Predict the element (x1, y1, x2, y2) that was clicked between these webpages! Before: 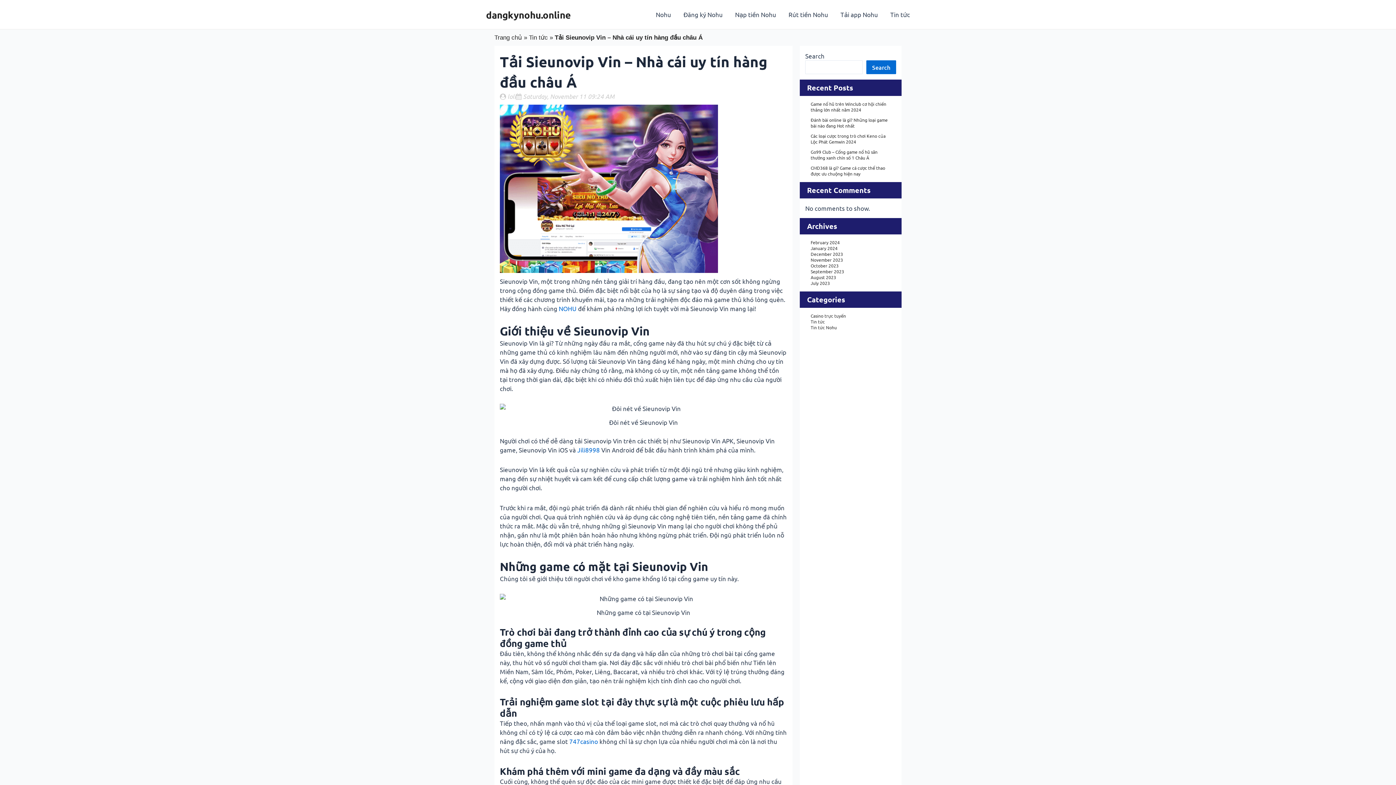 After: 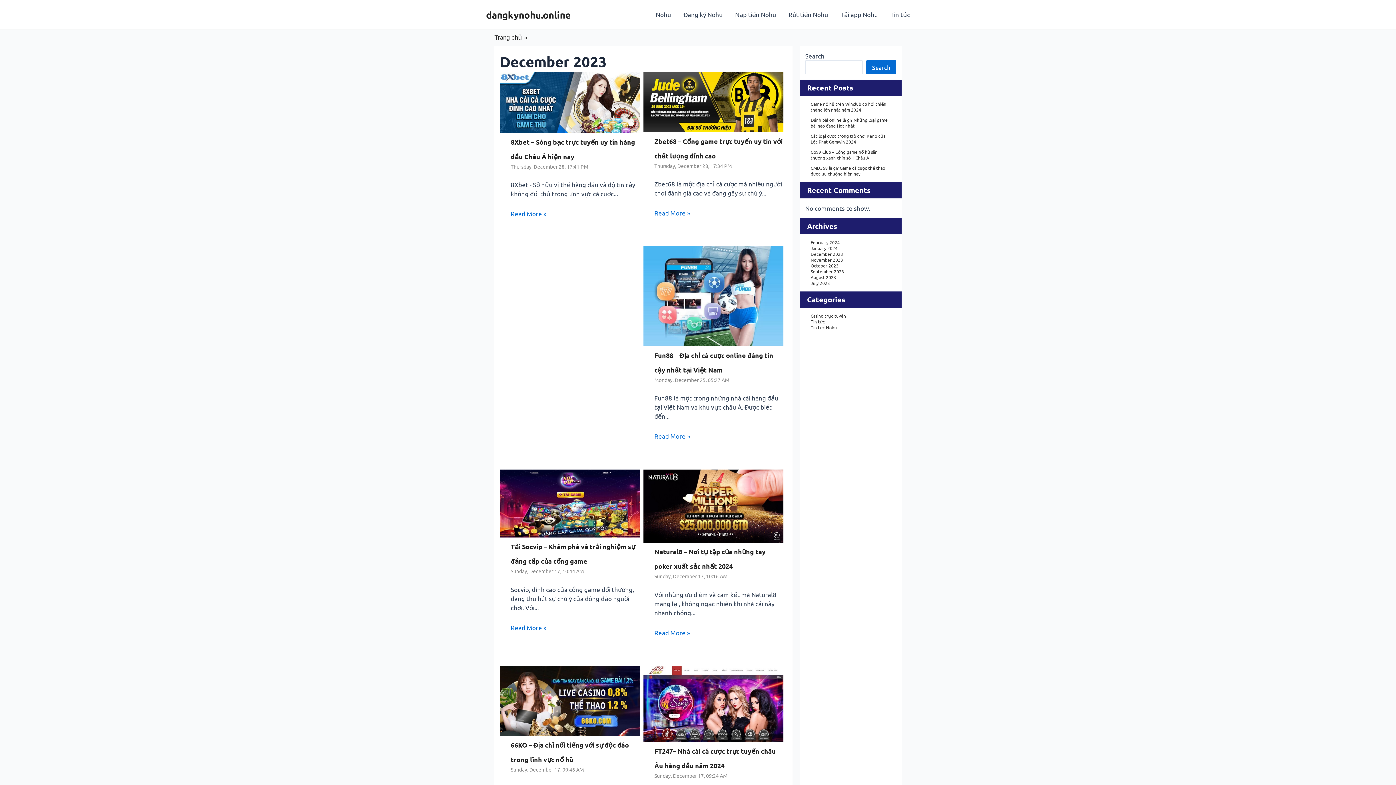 Action: label: December 2023 bbox: (810, 251, 890, 257)